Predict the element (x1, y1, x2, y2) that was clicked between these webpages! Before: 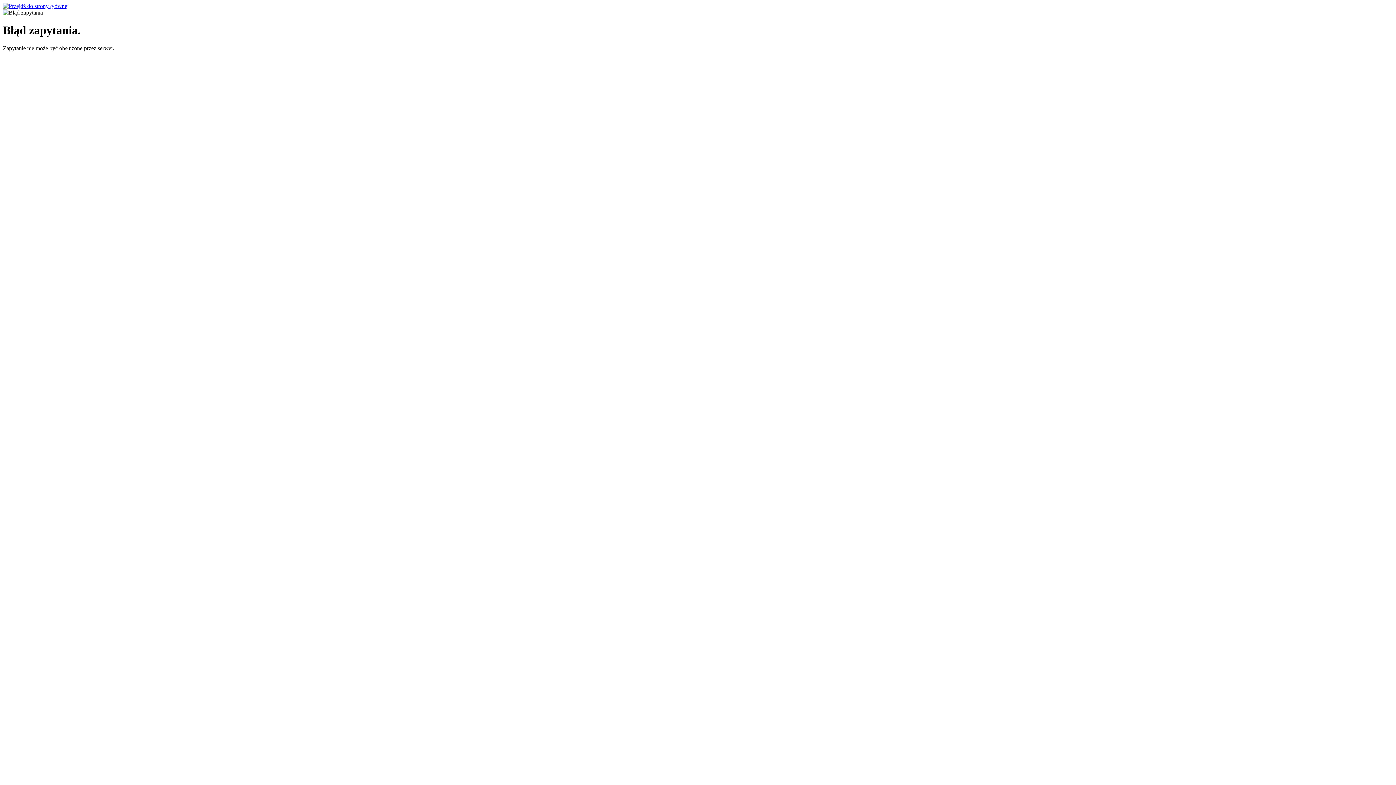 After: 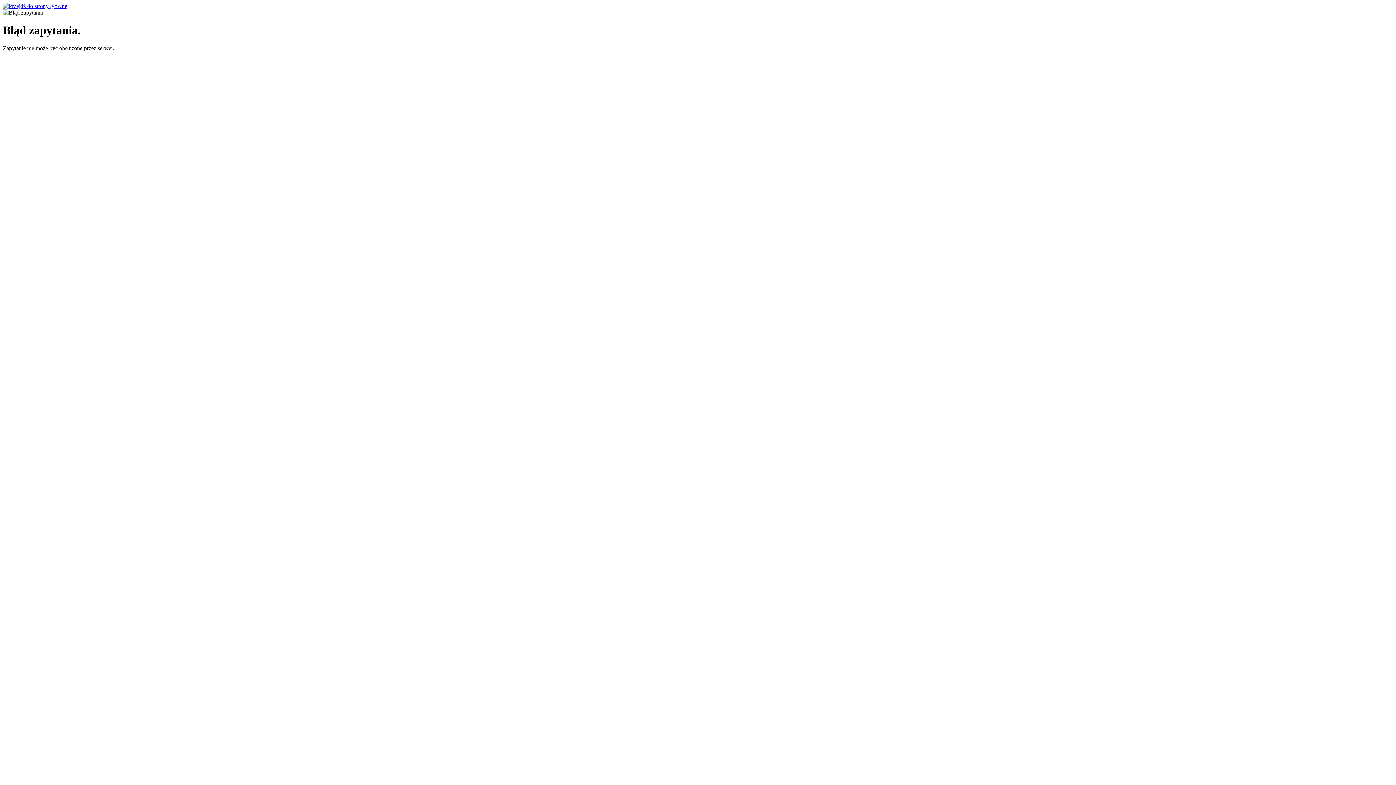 Action: bbox: (2, 2, 68, 9)